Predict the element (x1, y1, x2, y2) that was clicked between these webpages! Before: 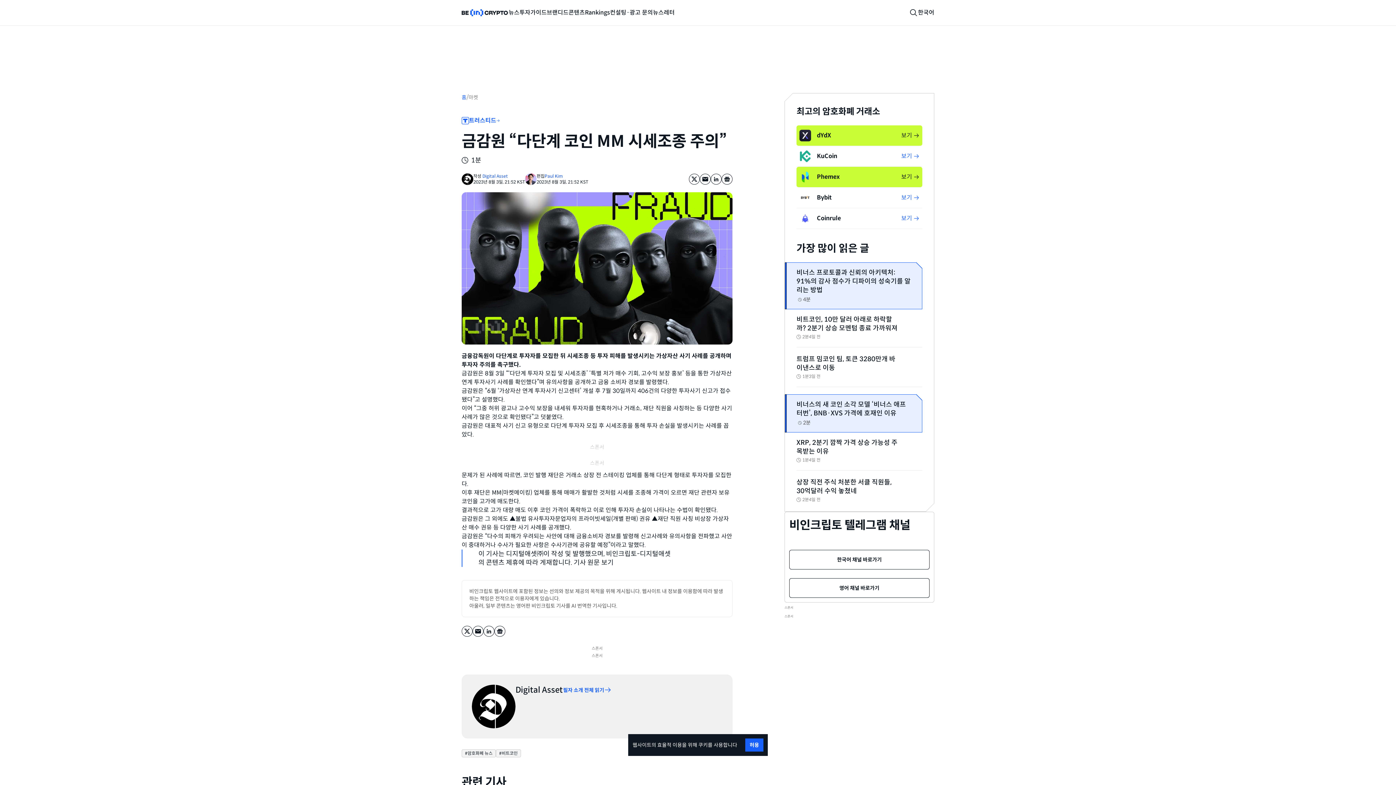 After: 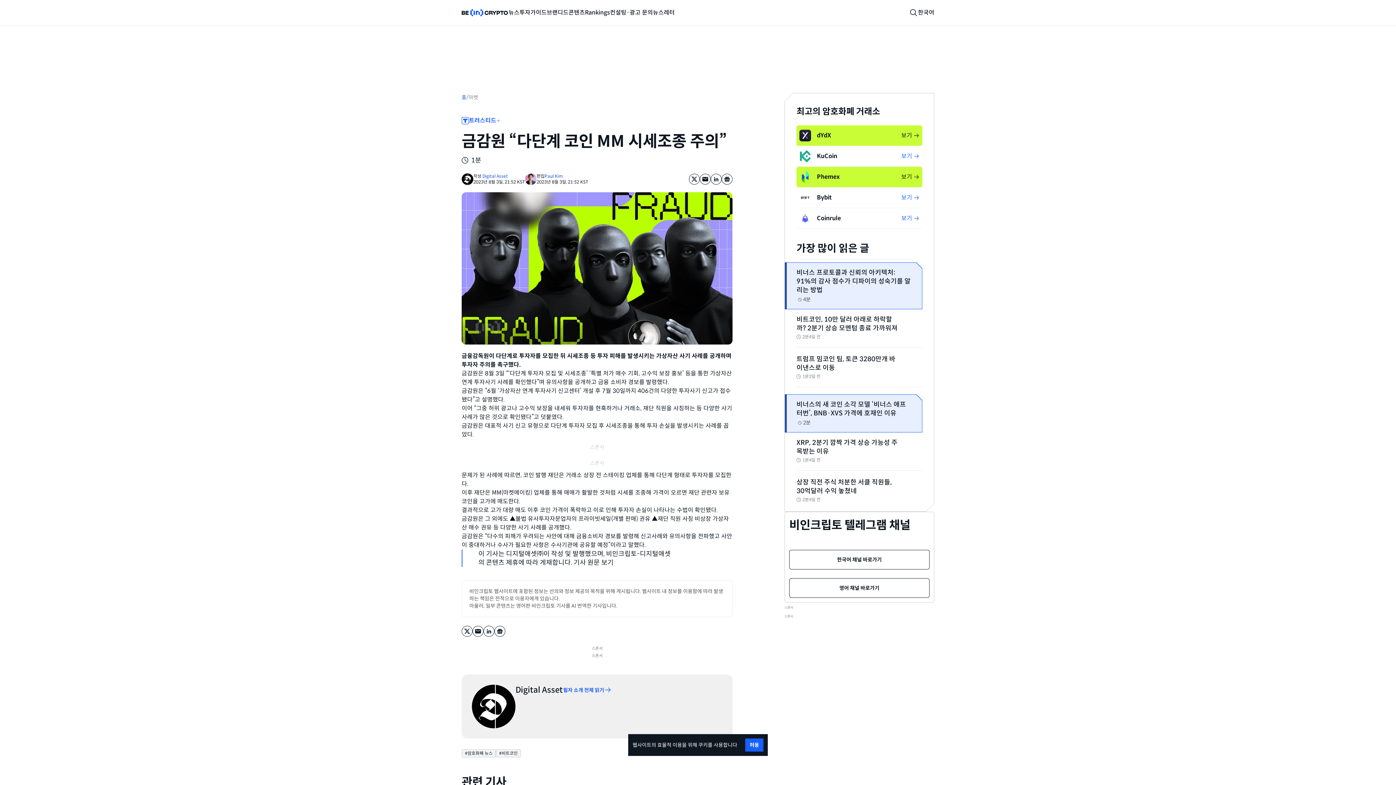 Action: bbox: (700, 173, 710, 184) label: Share on Email